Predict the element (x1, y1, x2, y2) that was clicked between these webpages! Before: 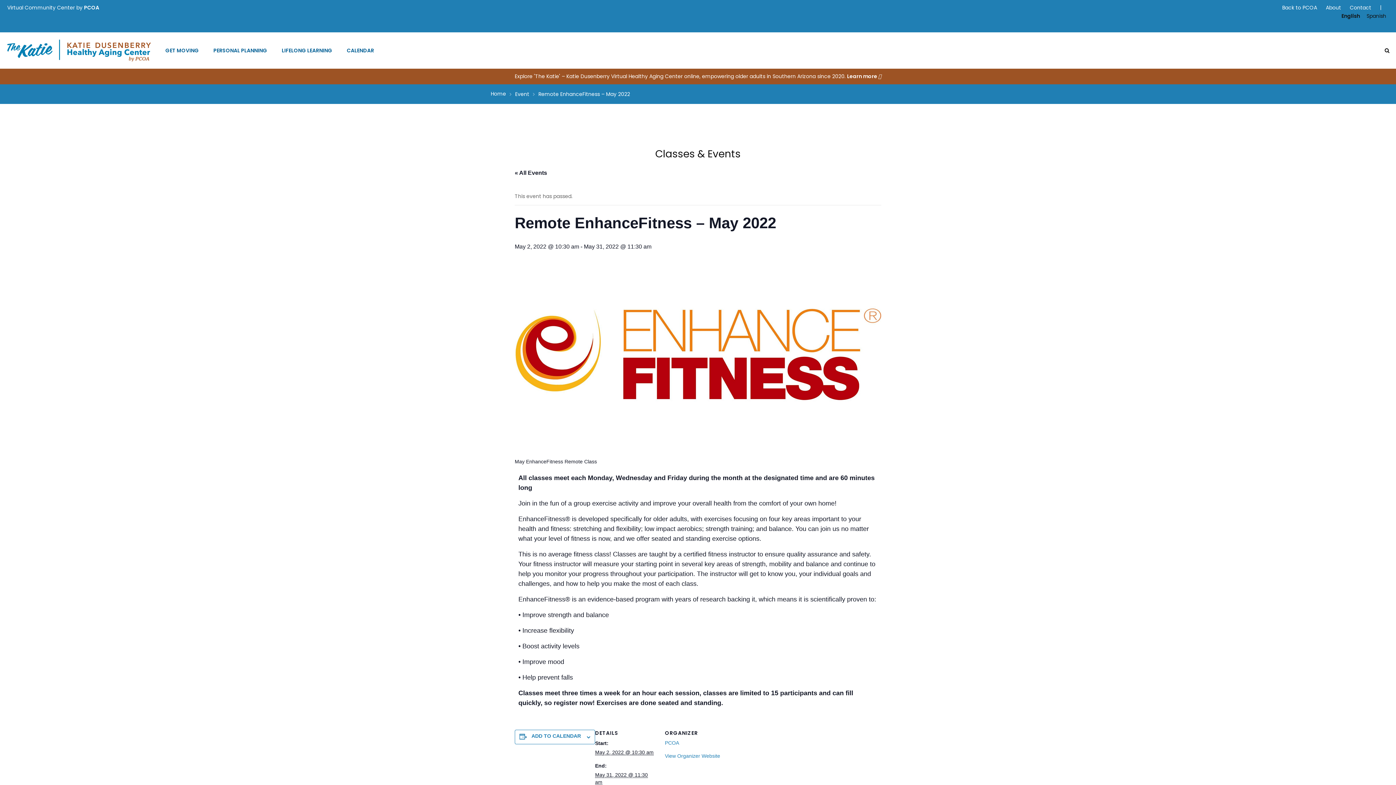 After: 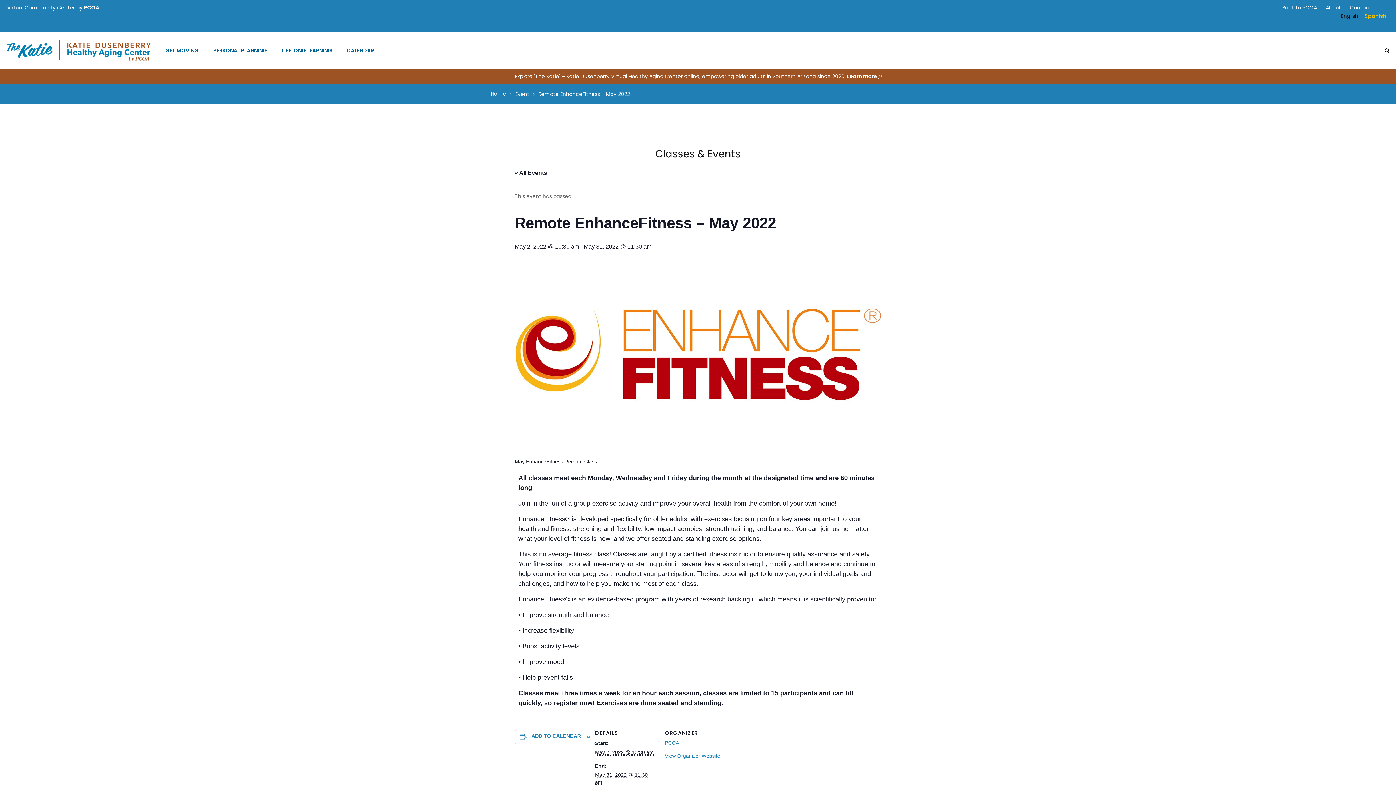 Action: label: Spanish bbox: (1364, 12, 1389, 19)